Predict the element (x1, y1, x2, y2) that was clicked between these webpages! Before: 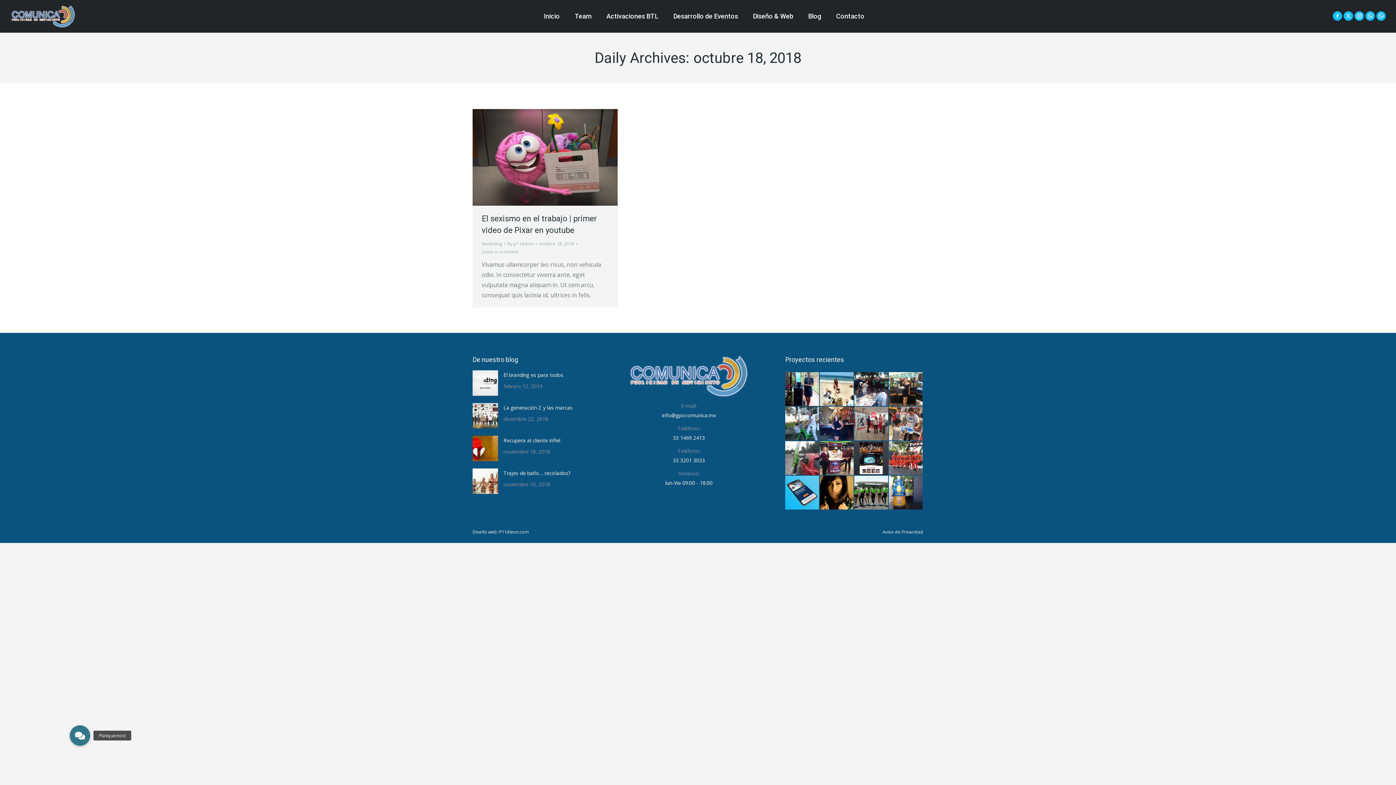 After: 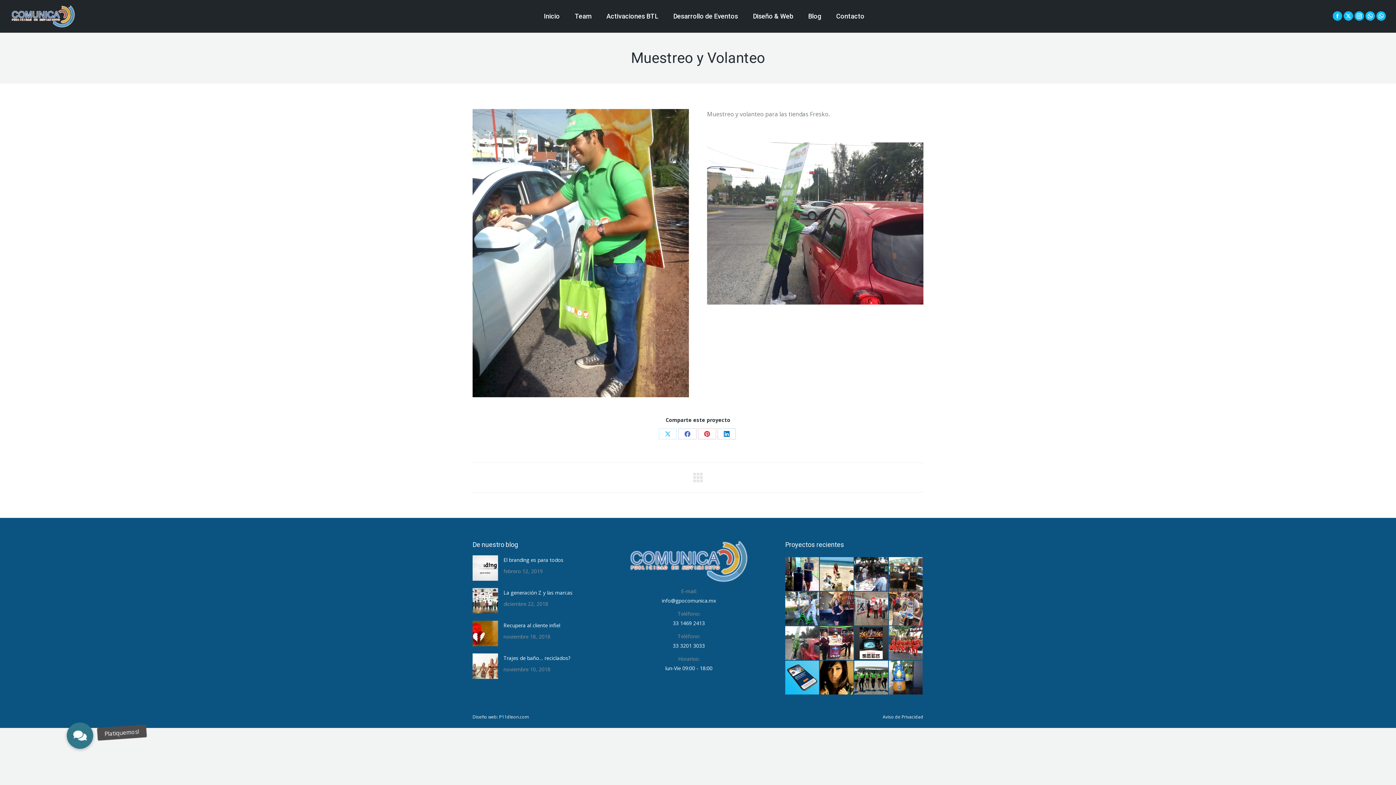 Action: bbox: (785, 441, 819, 475)